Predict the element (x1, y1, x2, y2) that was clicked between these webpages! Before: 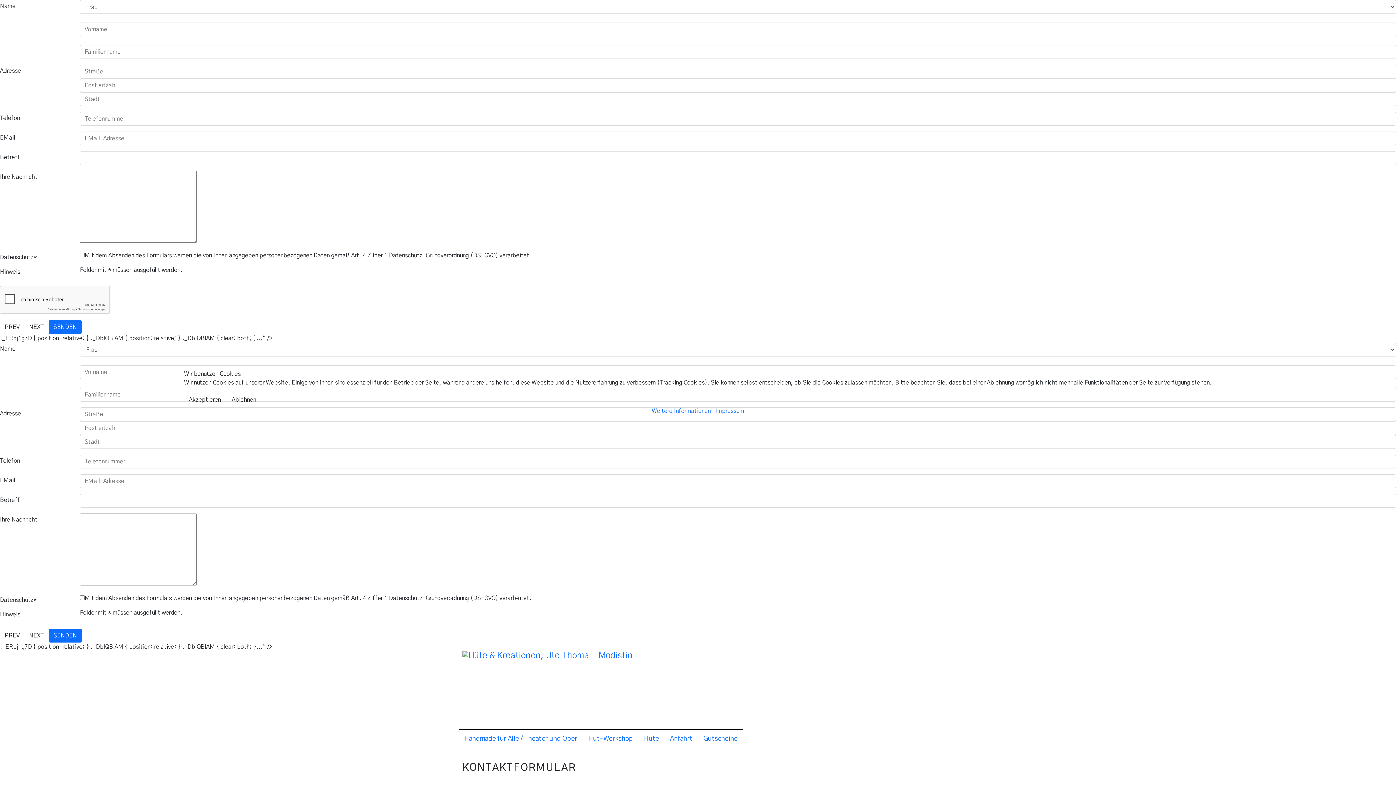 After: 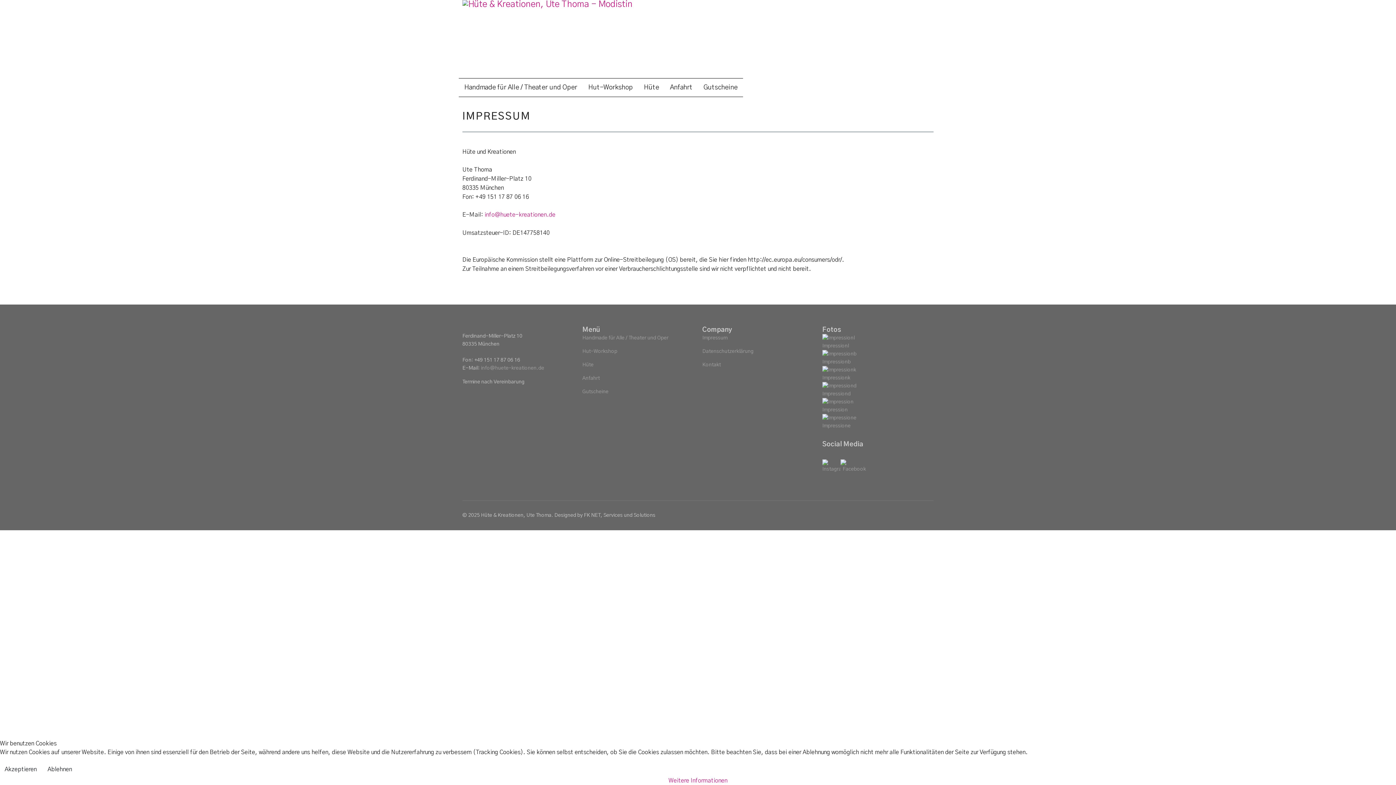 Action: label: Impressum bbox: (715, 408, 744, 414)